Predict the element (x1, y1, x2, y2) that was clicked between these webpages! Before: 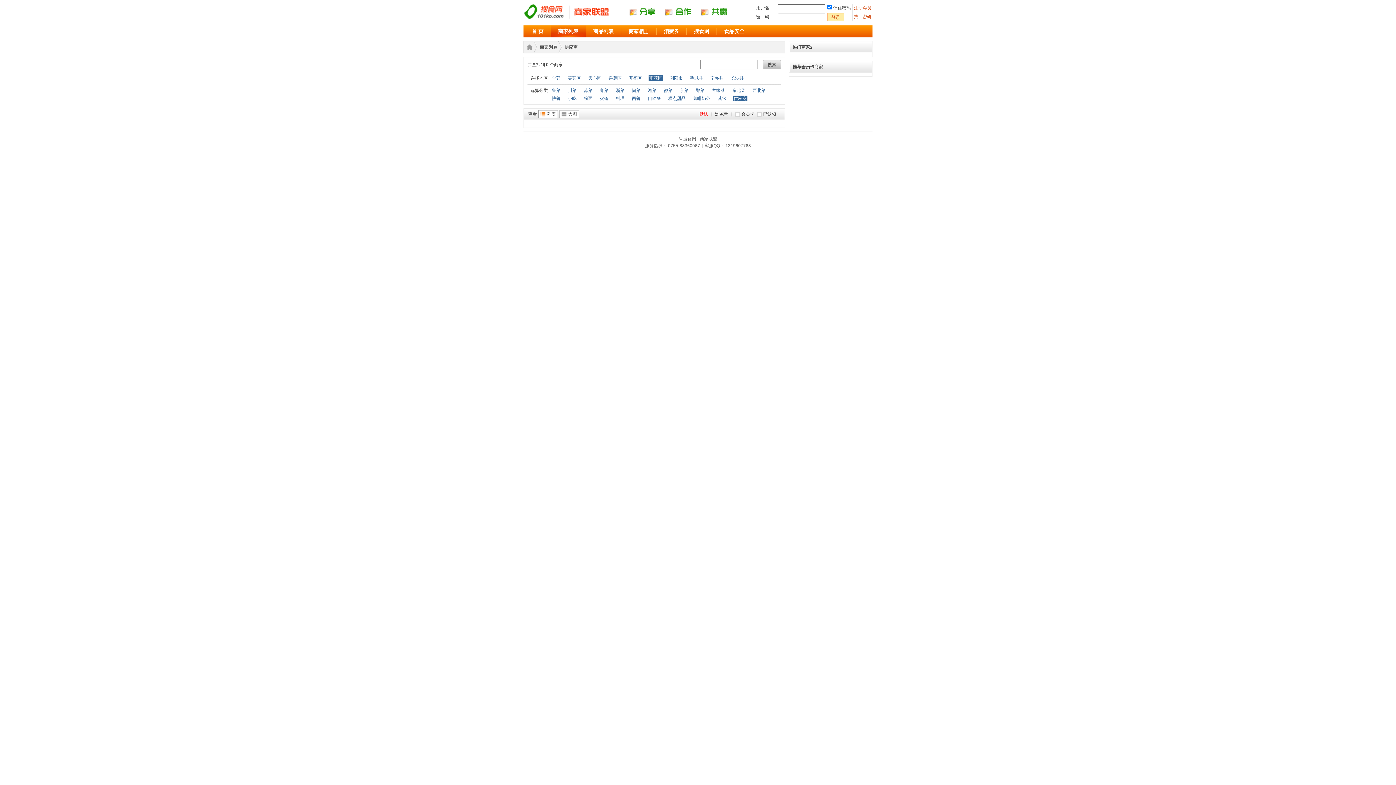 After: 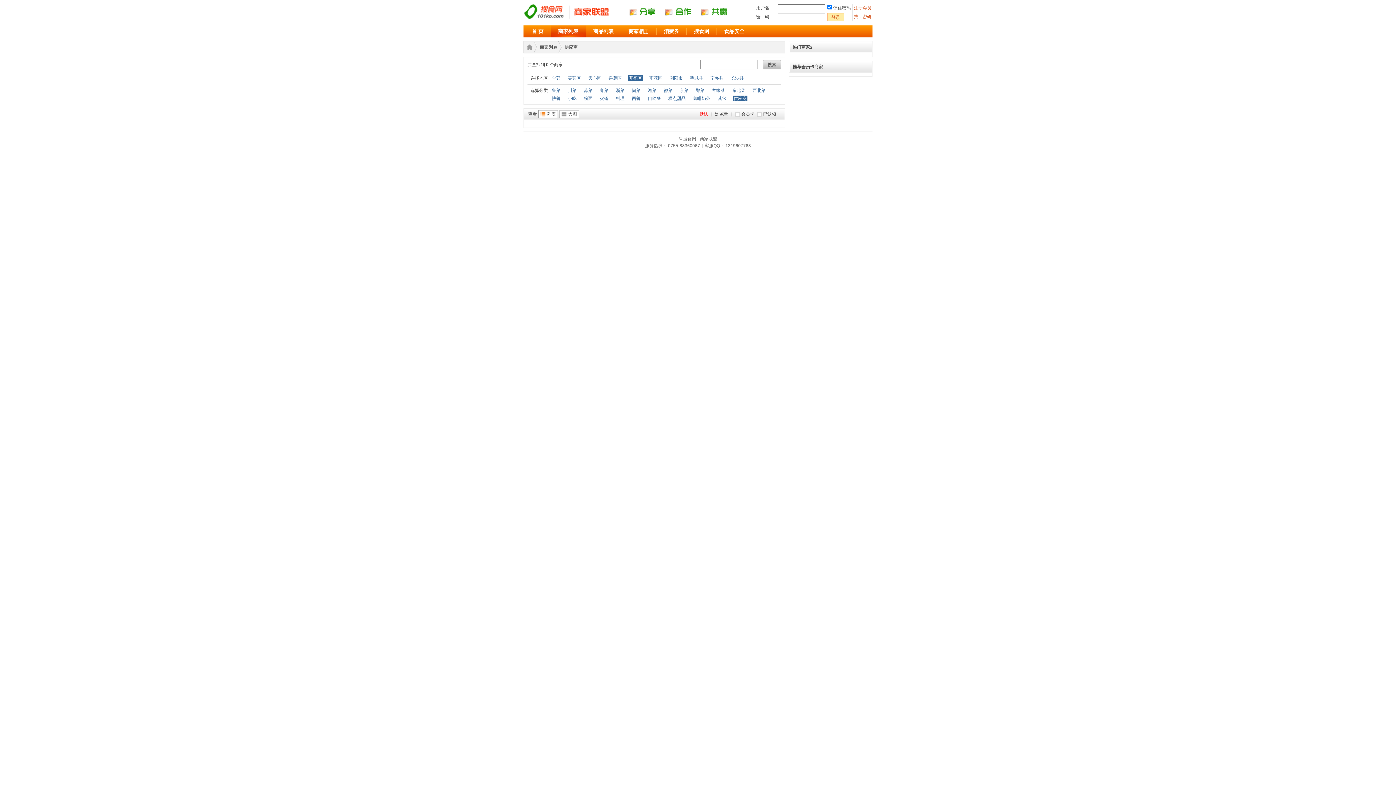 Action: label: 开福区 bbox: (628, 75, 642, 81)